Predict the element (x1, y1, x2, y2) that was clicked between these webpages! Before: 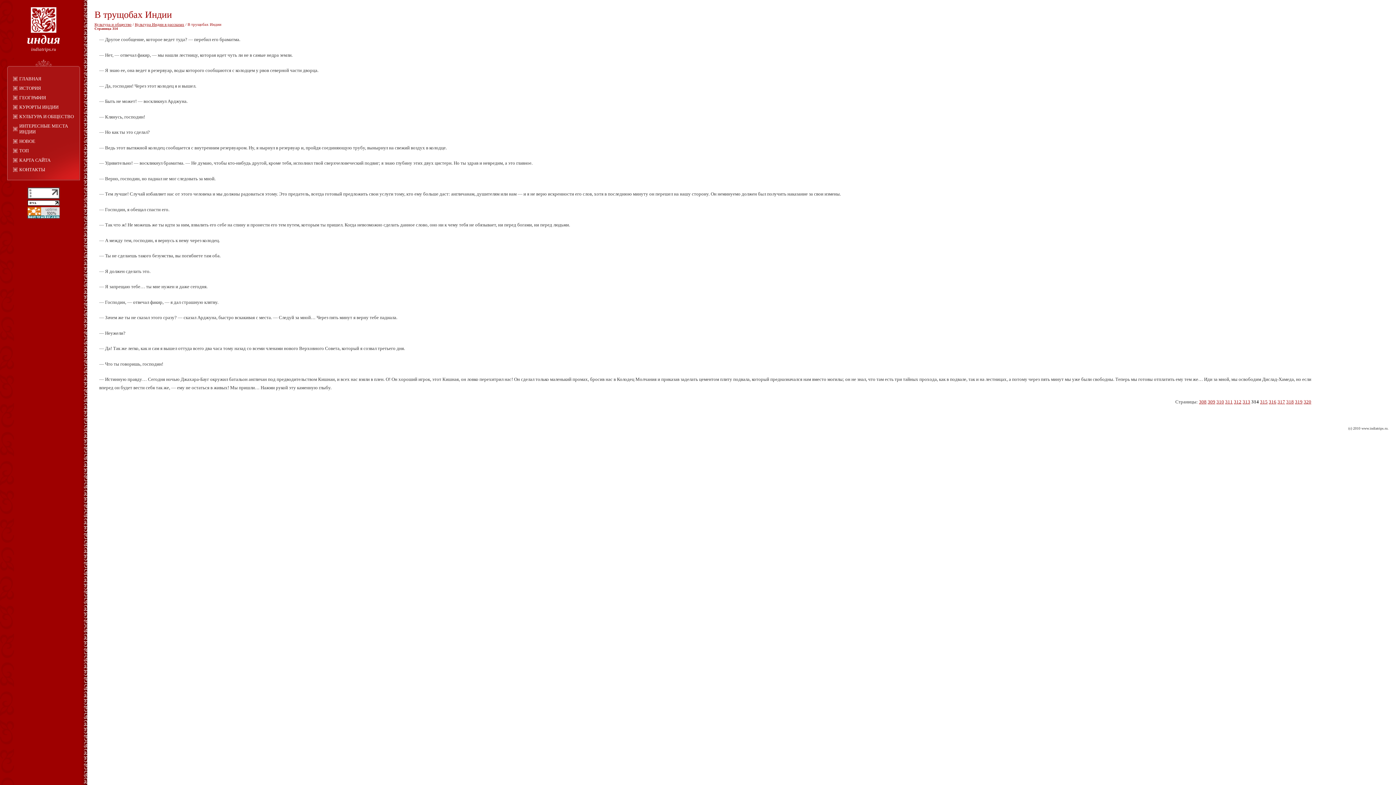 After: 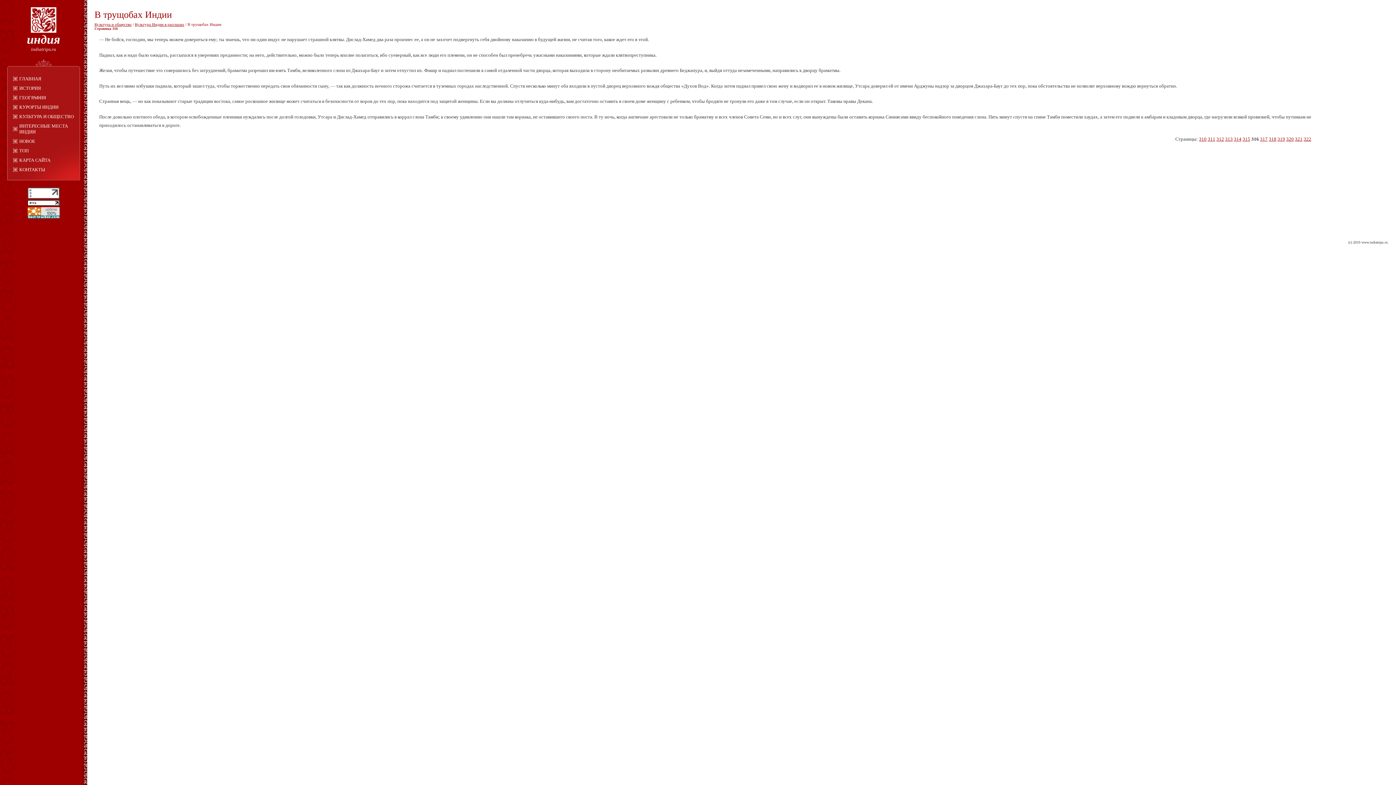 Action: label: 316 bbox: (1269, 399, 1276, 404)